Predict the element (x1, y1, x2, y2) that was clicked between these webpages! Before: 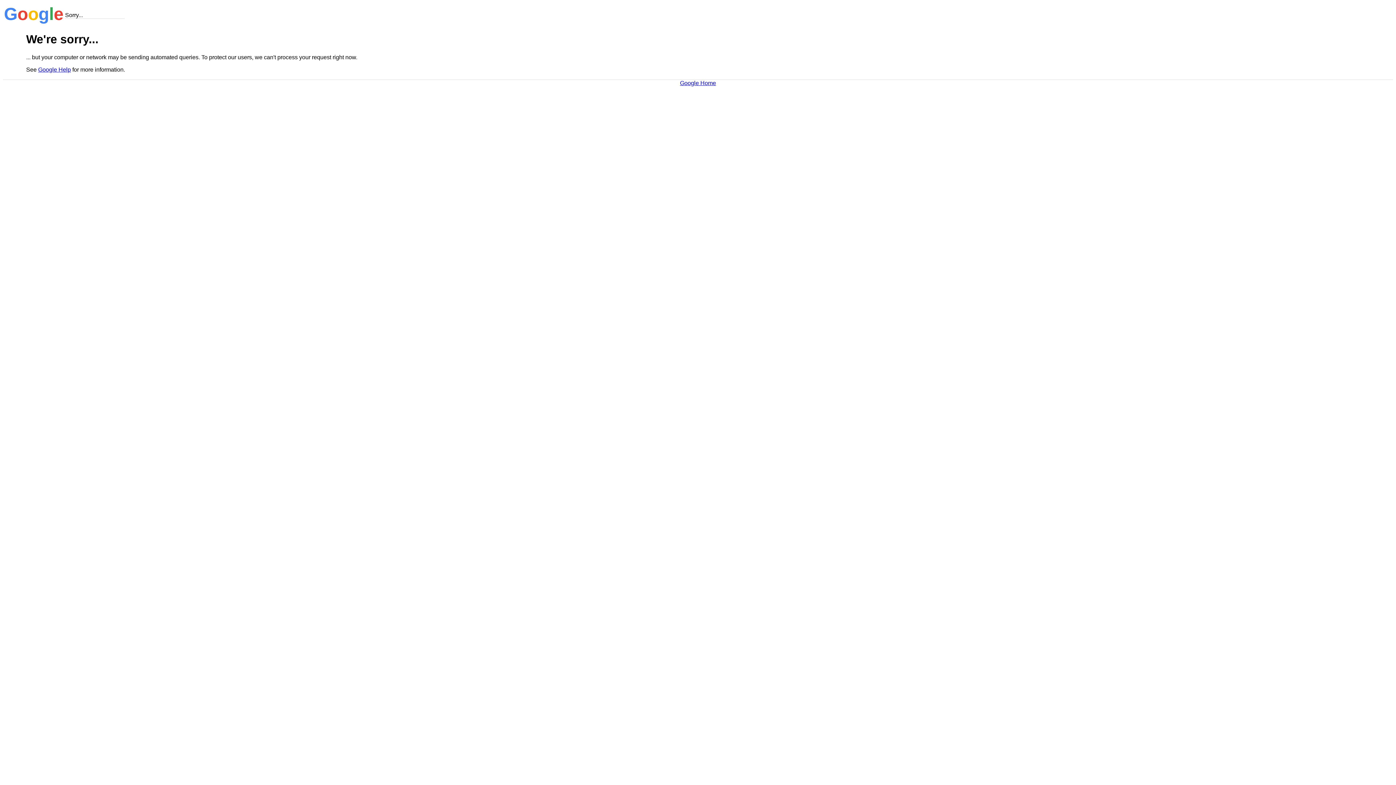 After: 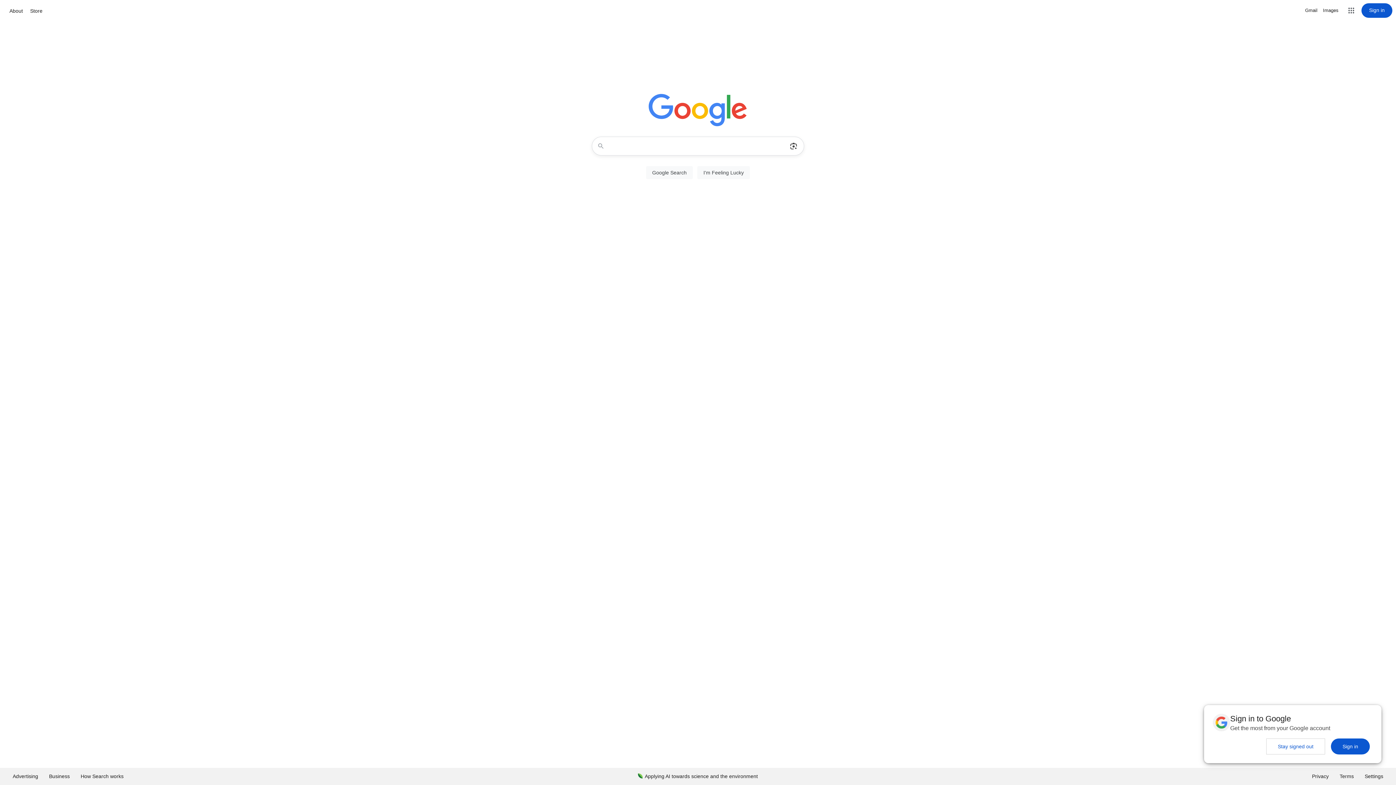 Action: bbox: (680, 79, 716, 86) label: Google Home